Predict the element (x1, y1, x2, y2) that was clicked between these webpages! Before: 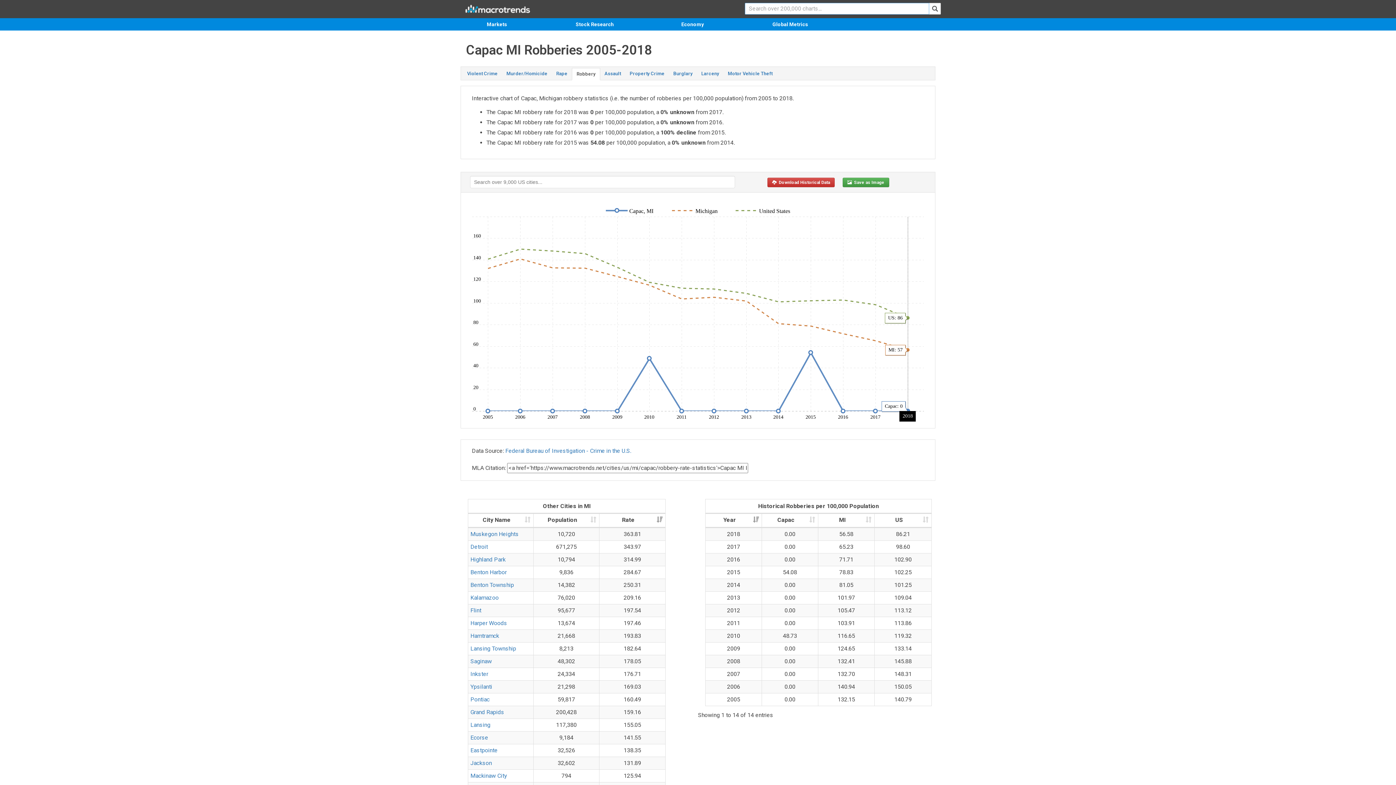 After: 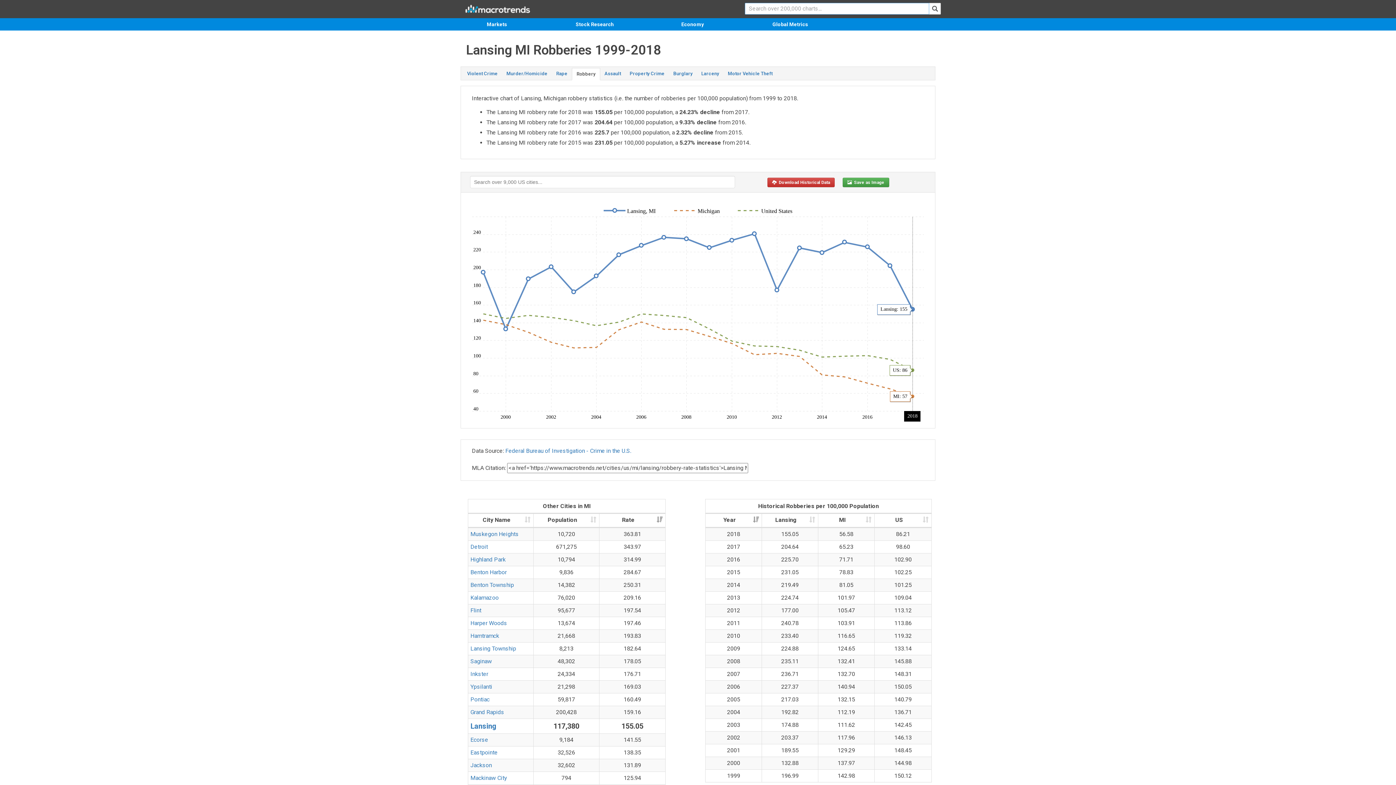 Action: bbox: (470, 721, 490, 728) label: Lansing